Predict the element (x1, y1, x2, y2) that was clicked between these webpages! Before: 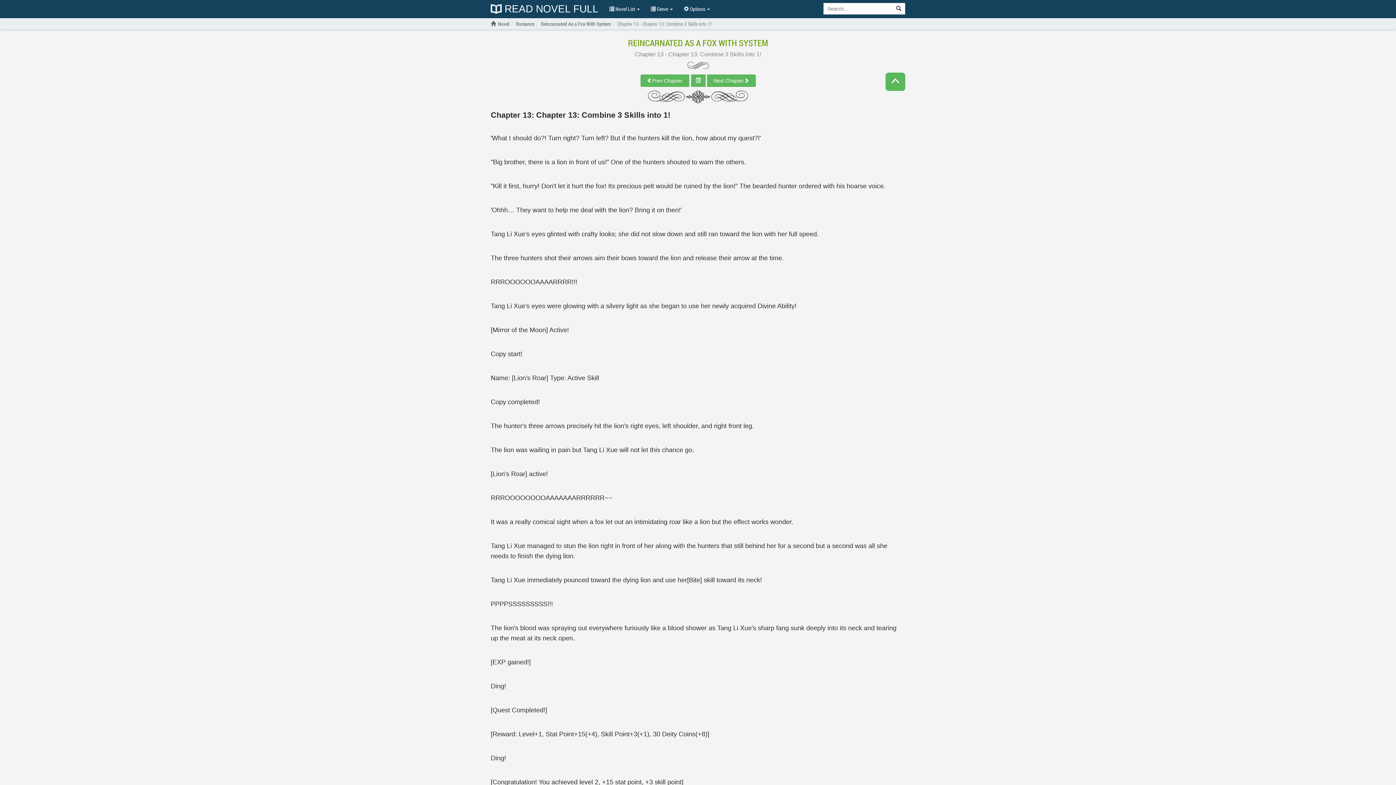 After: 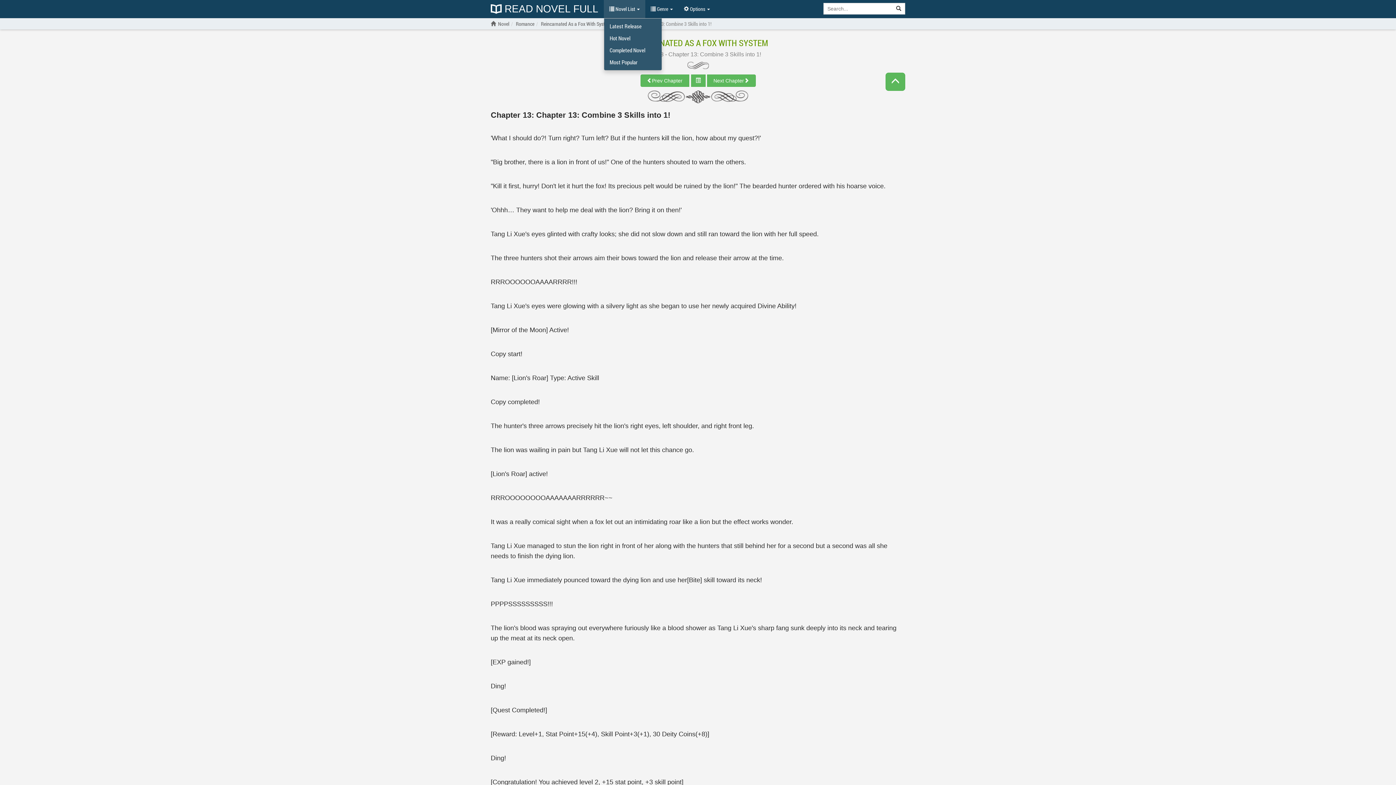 Action: label:  Novel List  bbox: (604, 0, 645, 18)